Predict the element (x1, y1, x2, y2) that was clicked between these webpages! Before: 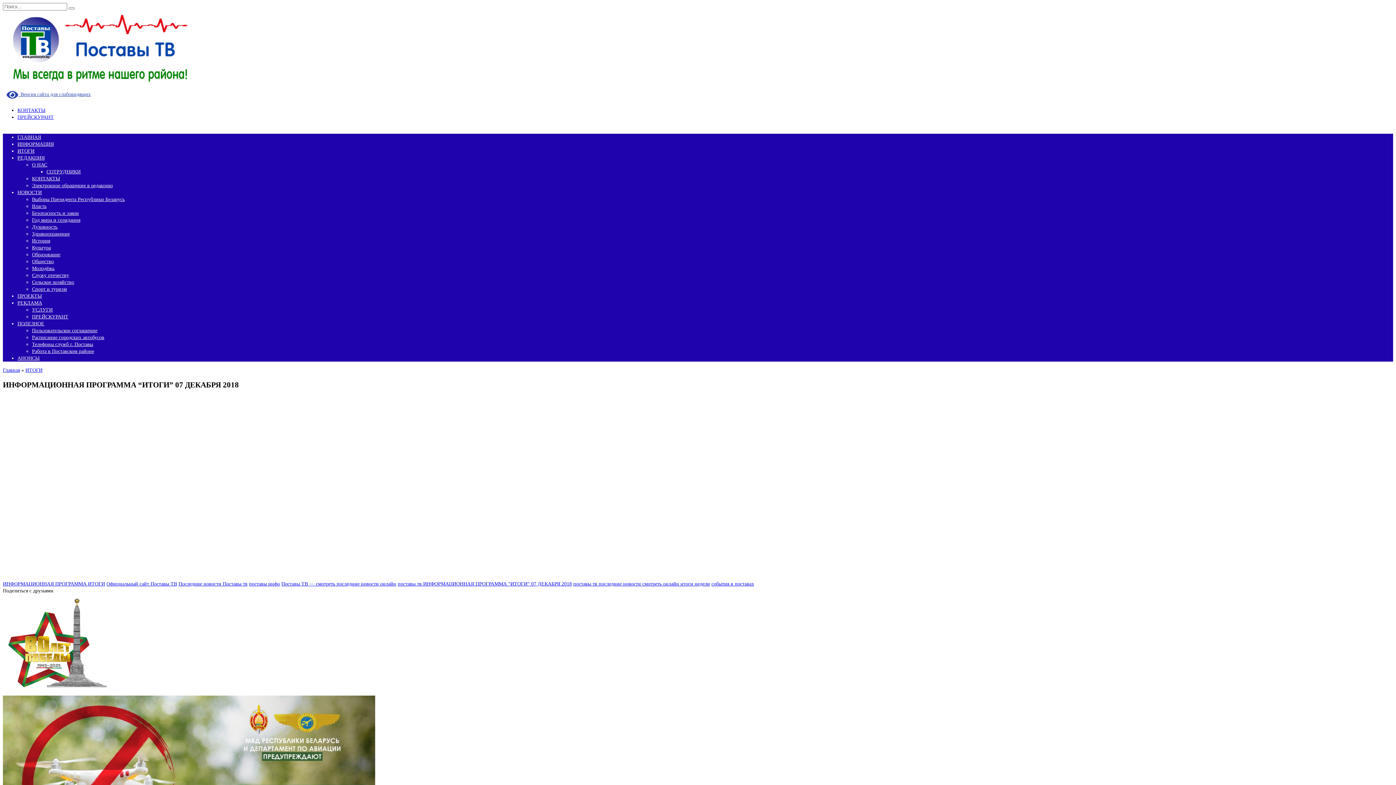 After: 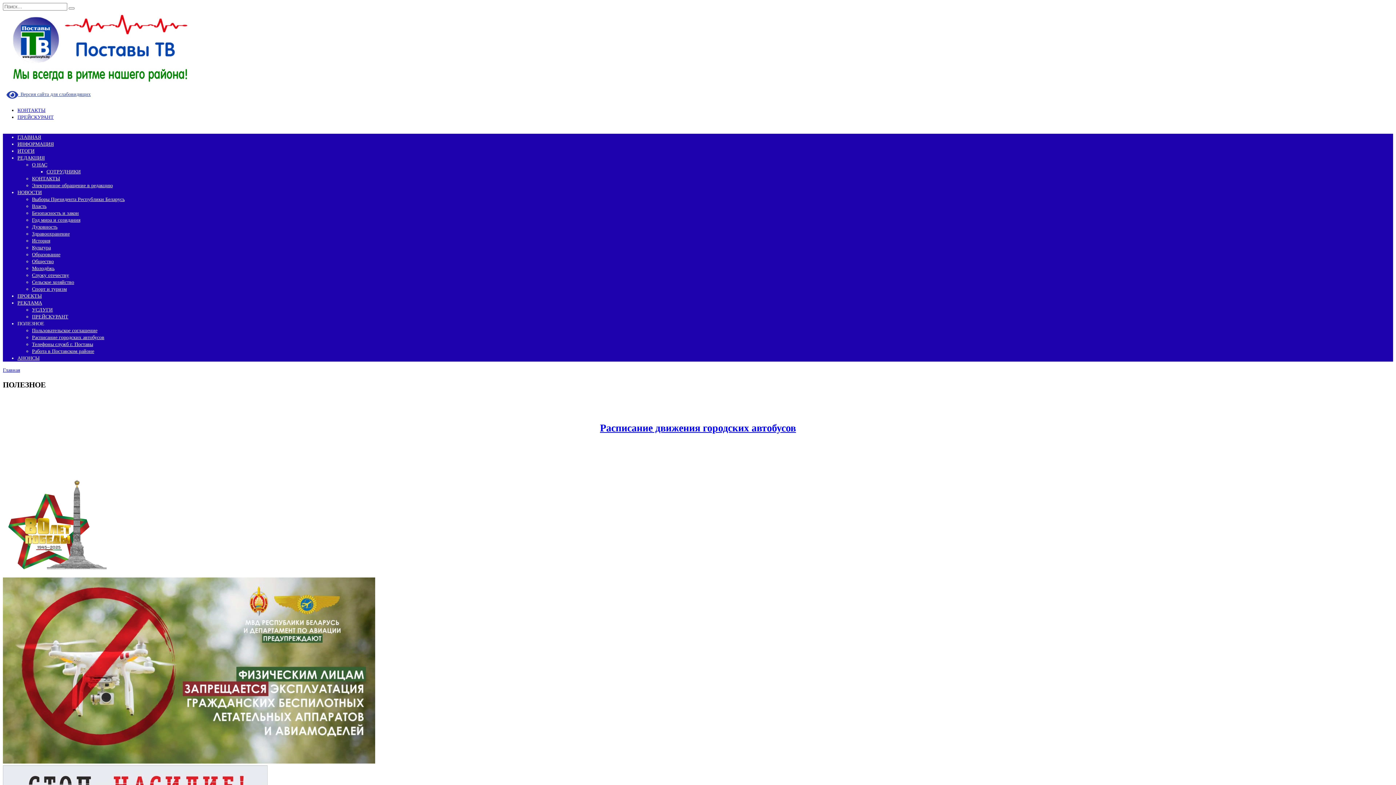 Action: bbox: (17, 321, 44, 326) label: ПОЛЕЗНОЕ